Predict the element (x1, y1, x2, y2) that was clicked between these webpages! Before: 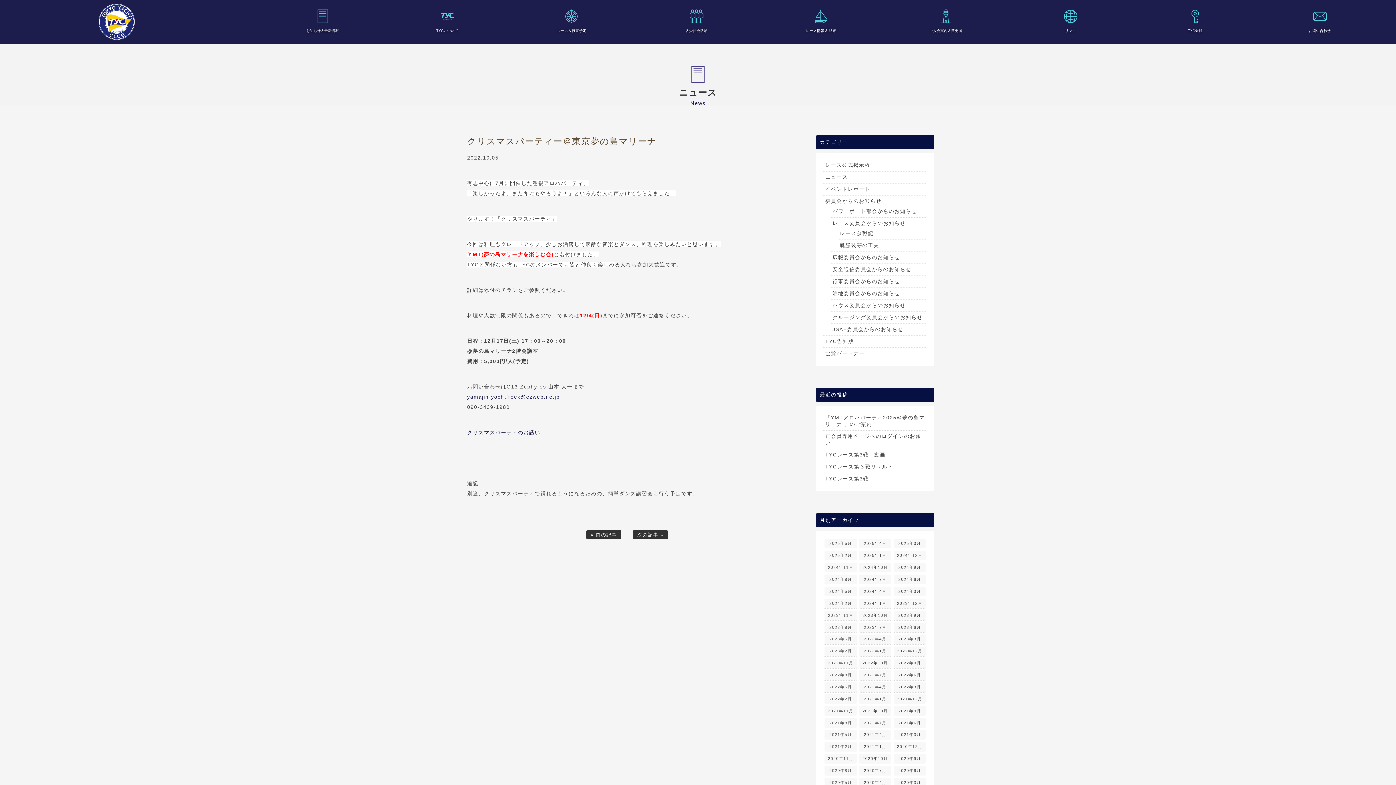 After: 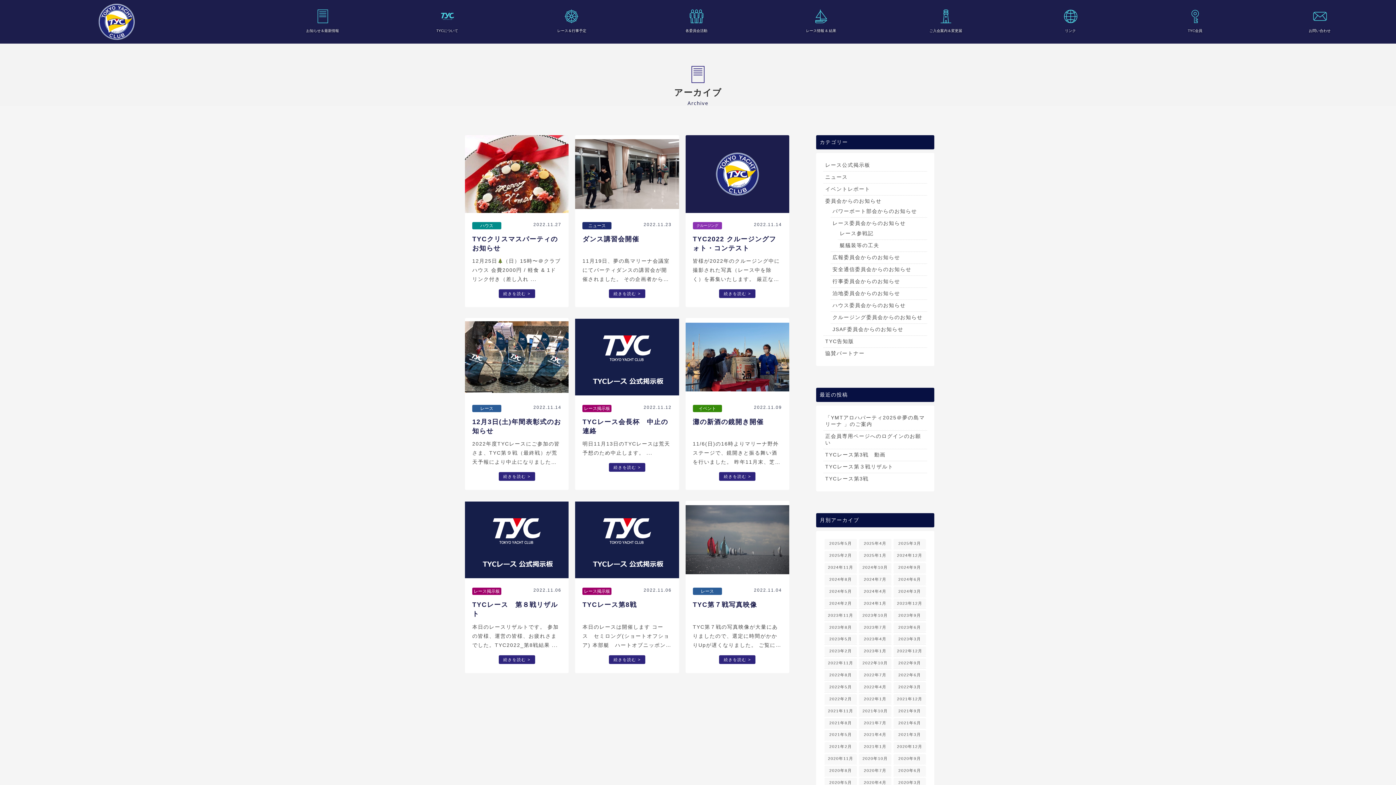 Action: label: 2022年11月 bbox: (824, 658, 857, 668)